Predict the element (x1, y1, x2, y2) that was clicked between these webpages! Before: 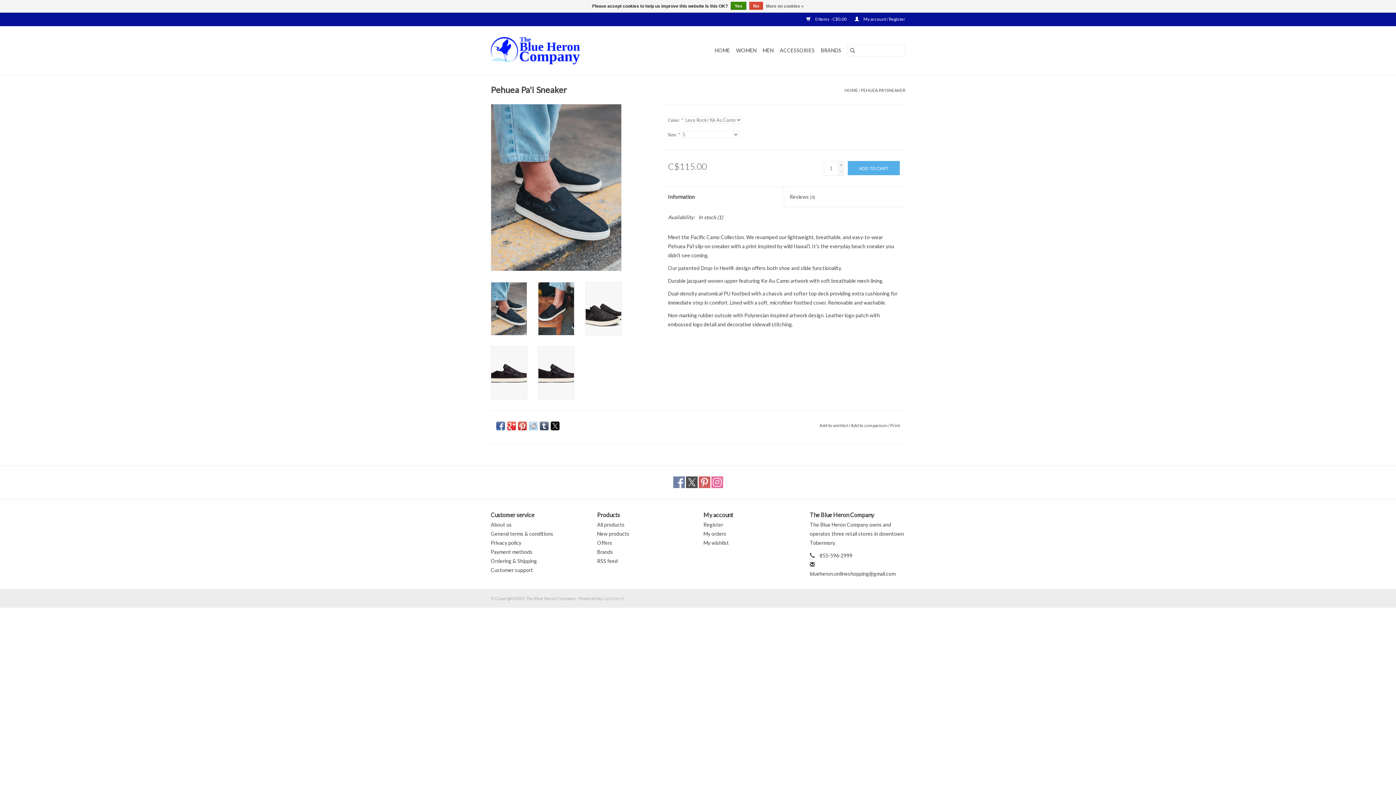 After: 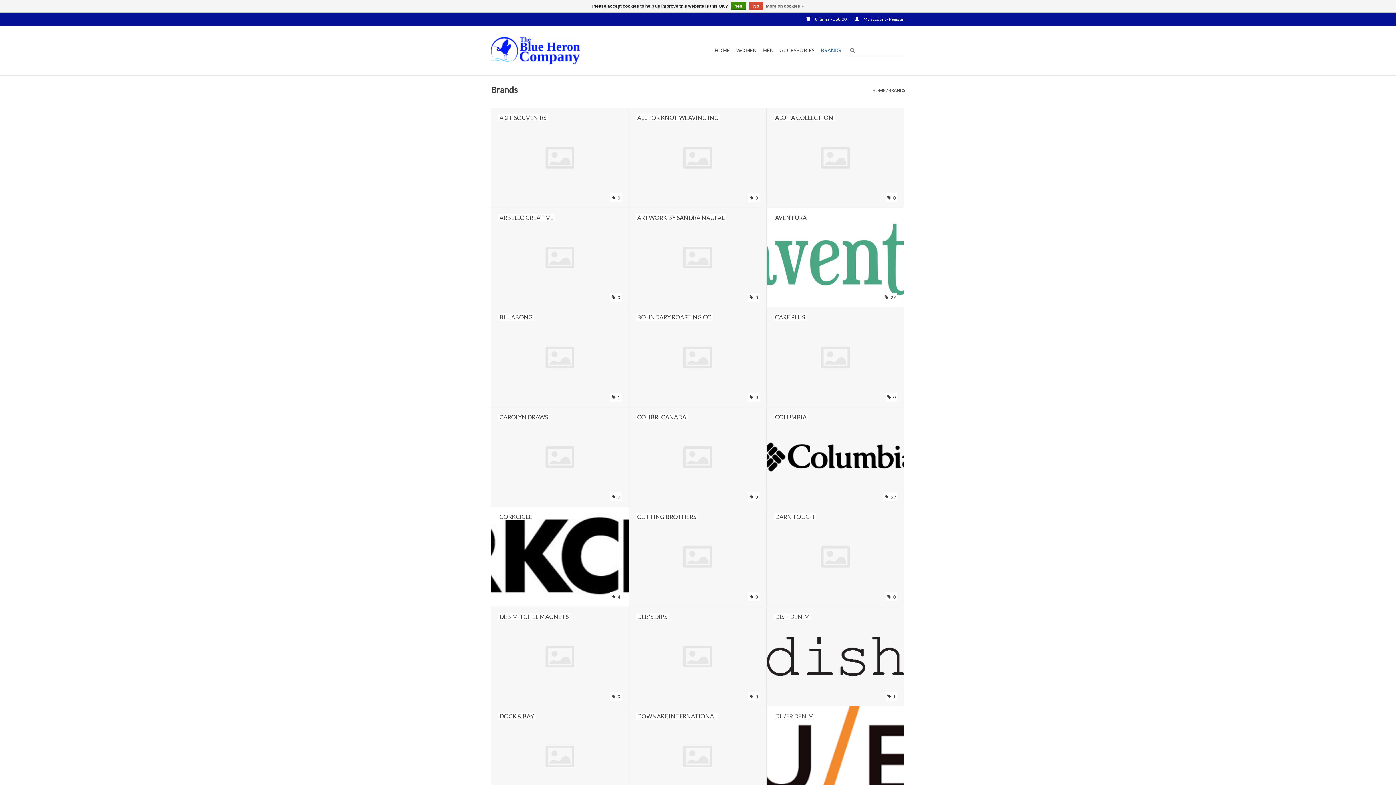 Action: bbox: (818, 44, 843, 56) label: BRANDS